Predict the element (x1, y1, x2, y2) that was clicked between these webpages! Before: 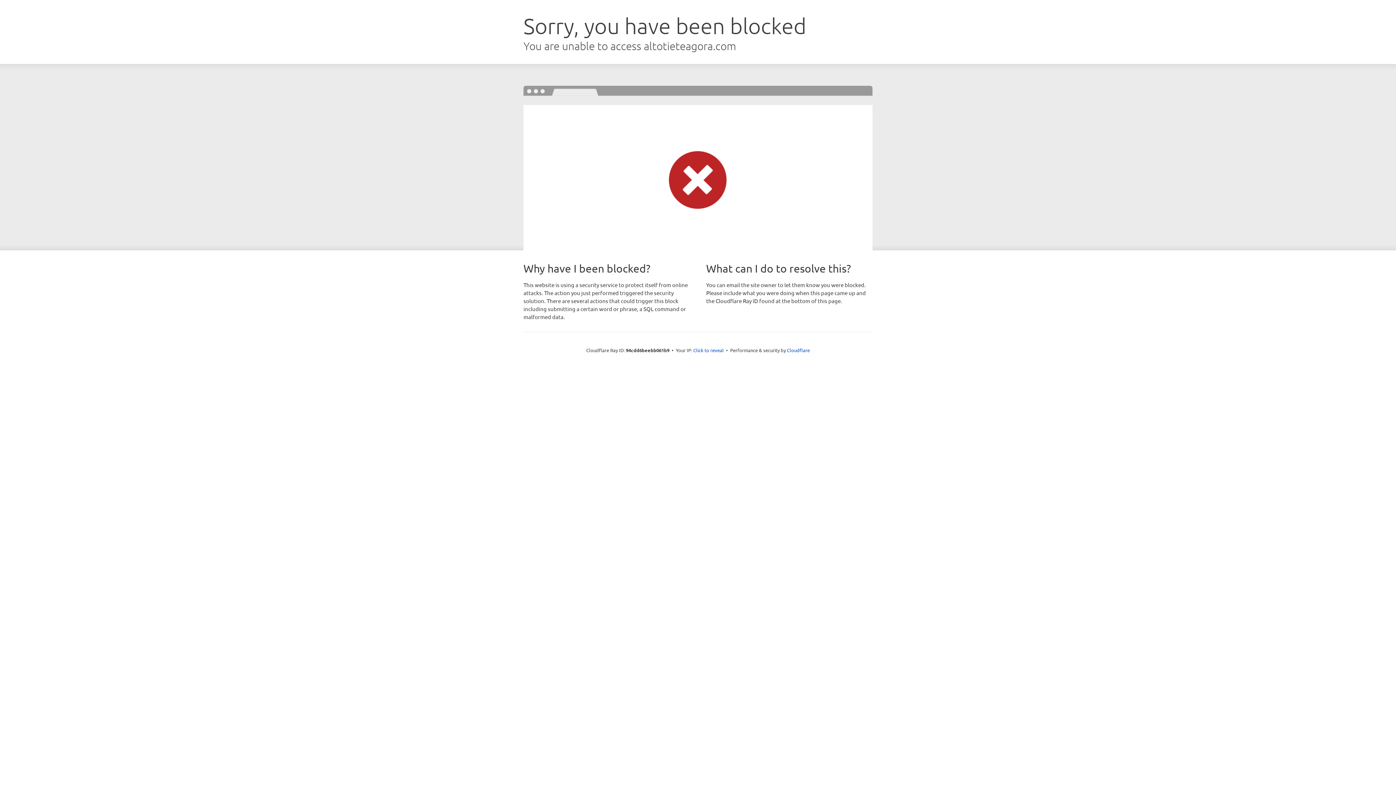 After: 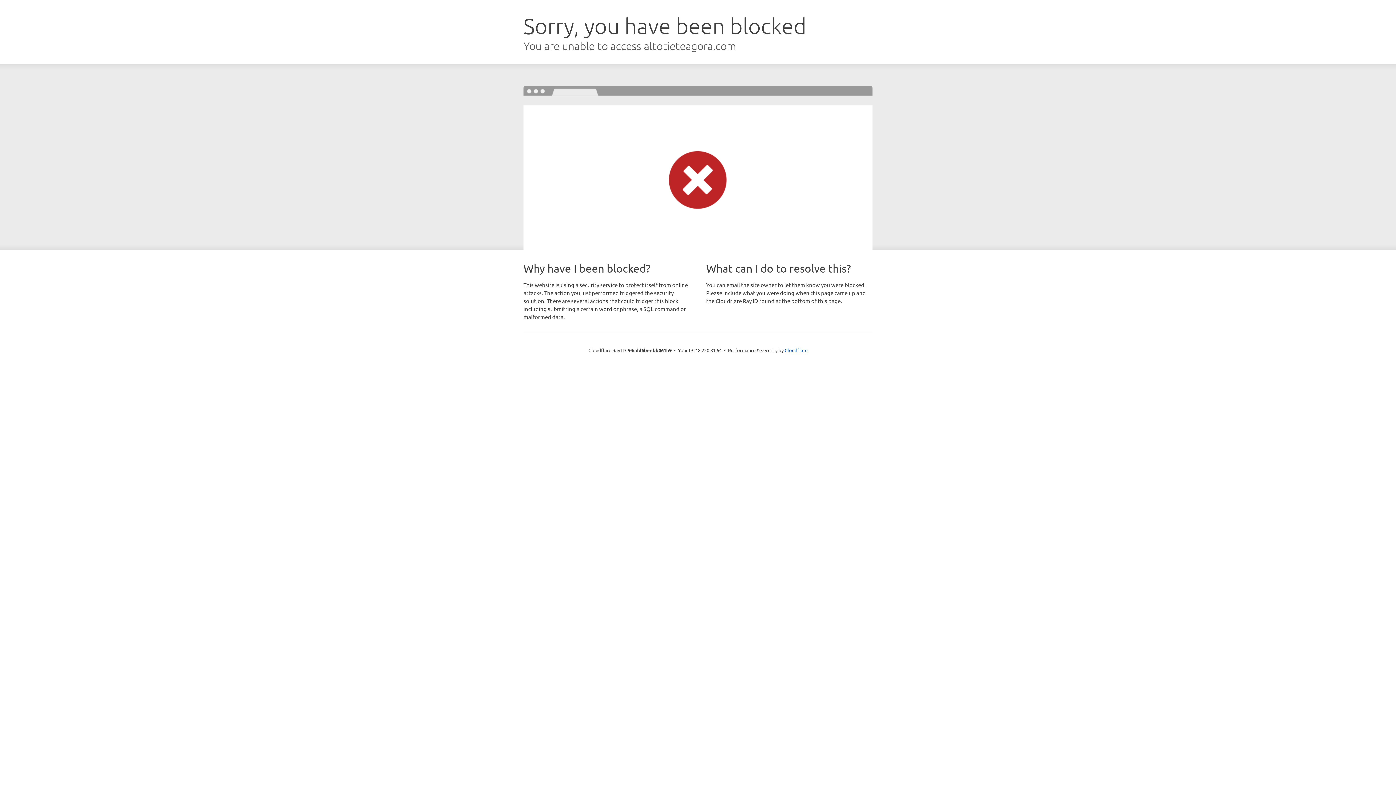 Action: bbox: (693, 346, 724, 353) label: Click to reveal